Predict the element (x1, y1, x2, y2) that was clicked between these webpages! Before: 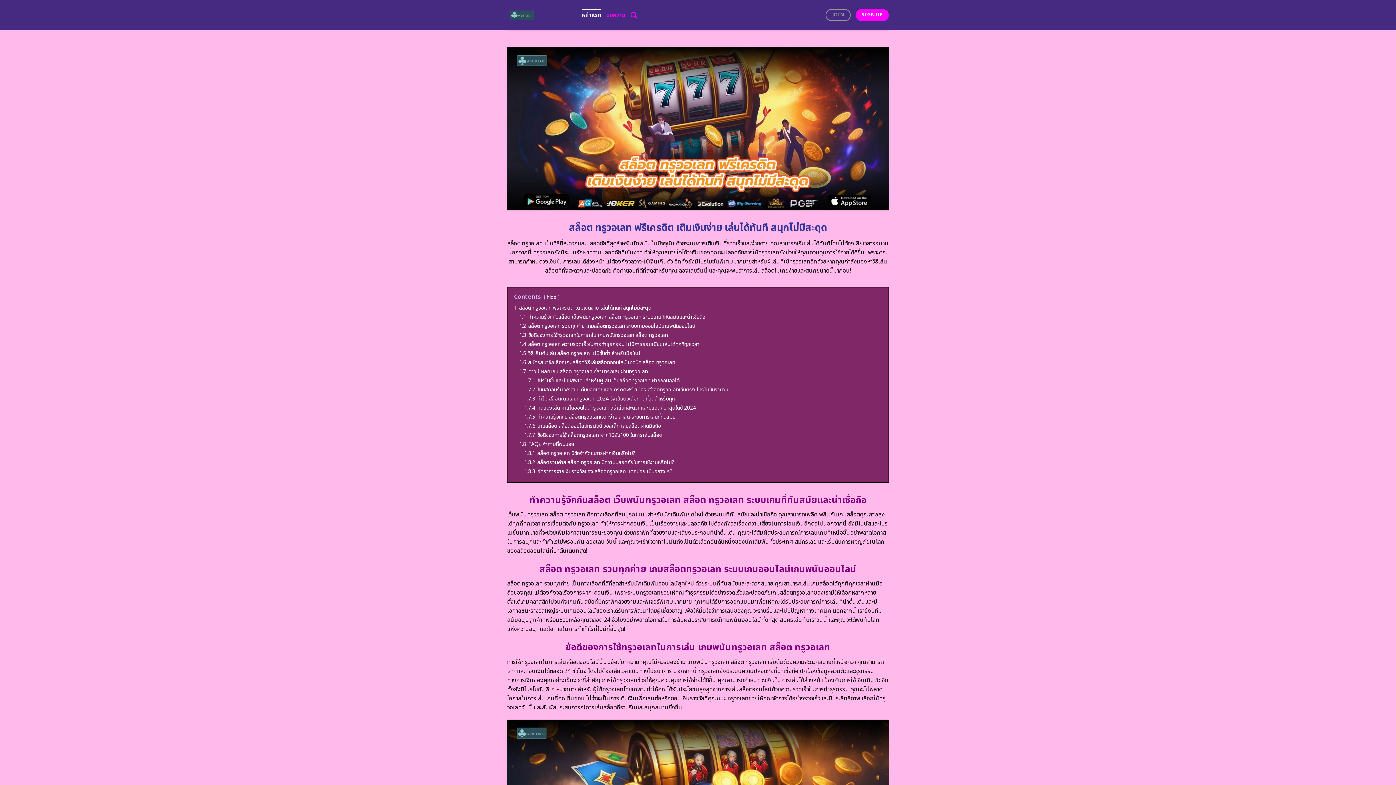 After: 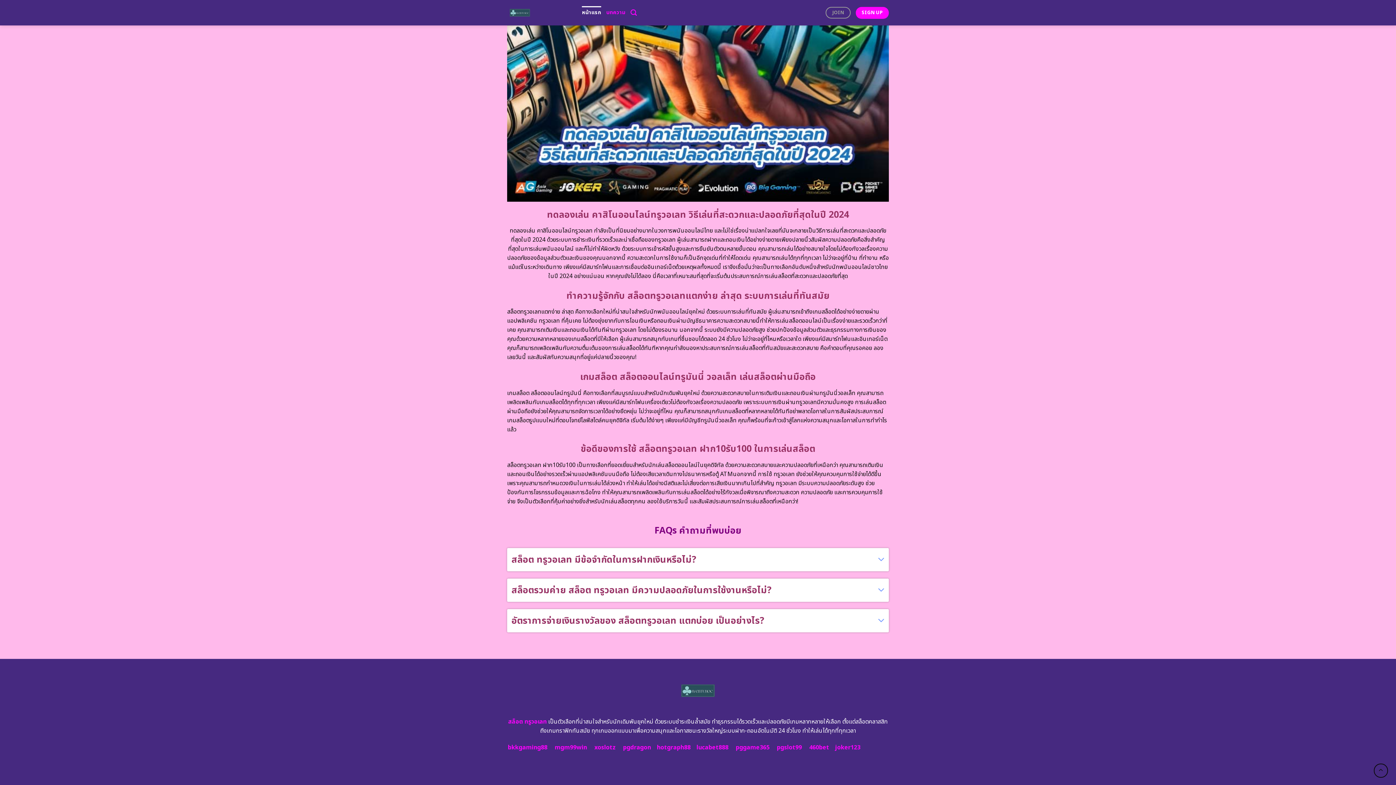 Action: label: 1.8.1 สล็อต ทรูวอเลท มีข้อจำกัดในการฝากเงินหรือไม่? bbox: (524, 449, 635, 457)